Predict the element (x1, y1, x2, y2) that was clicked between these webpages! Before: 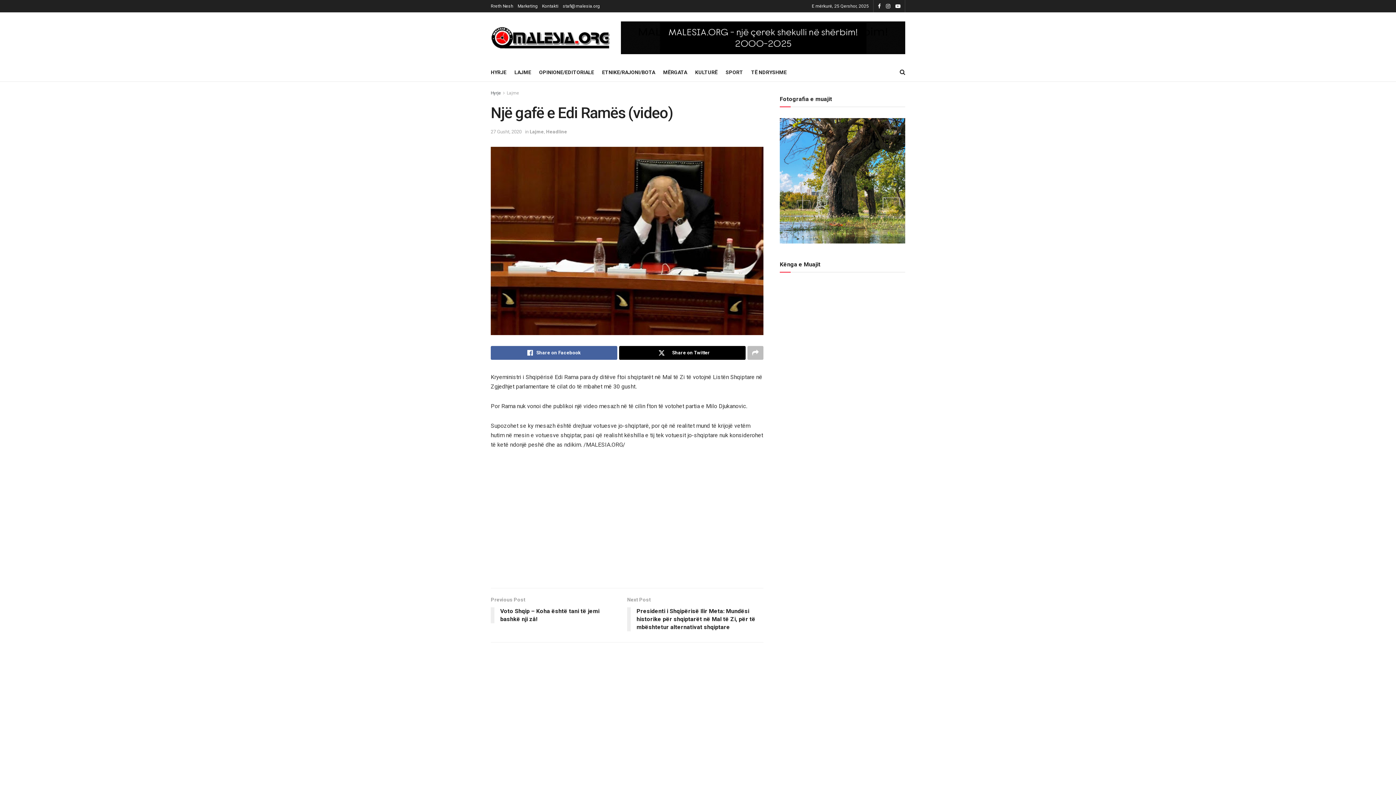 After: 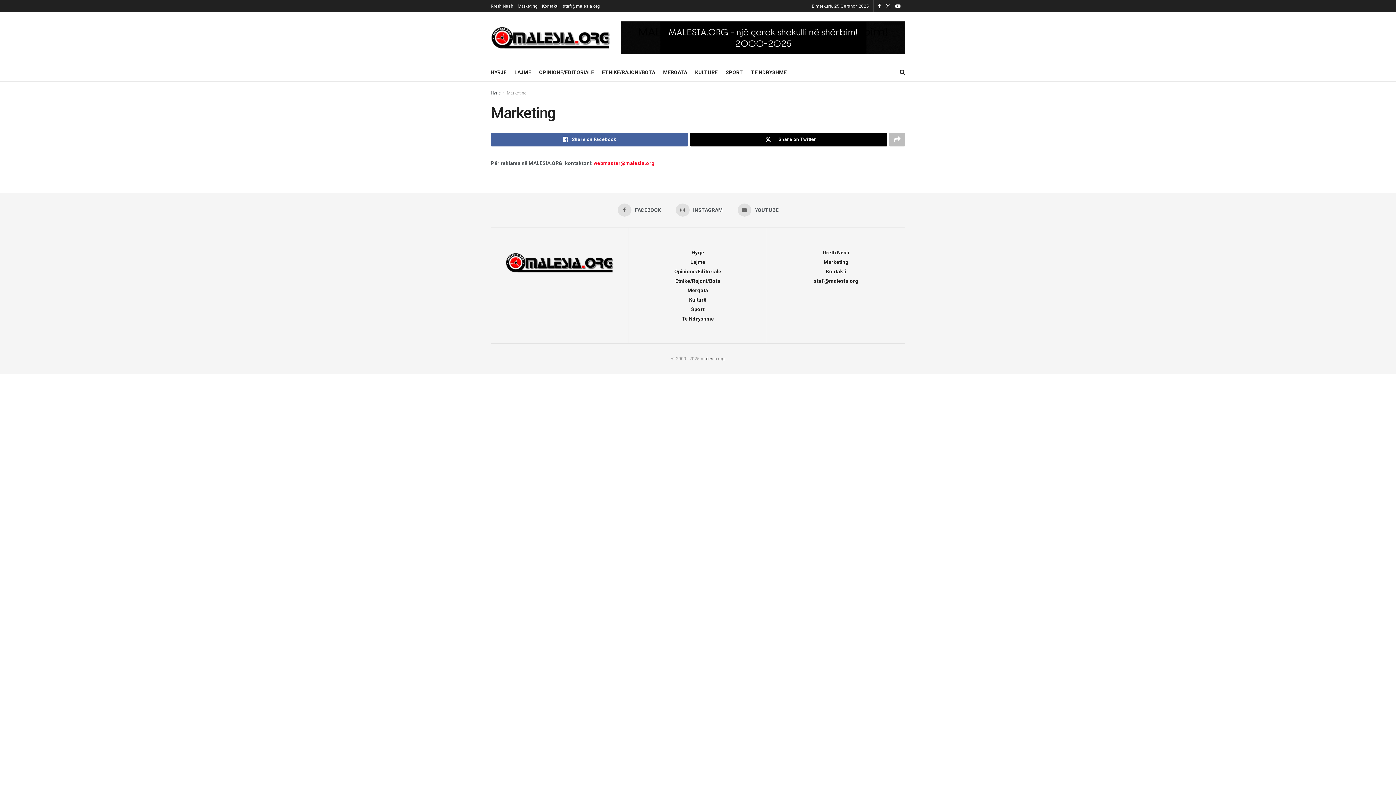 Action: label: Marketing bbox: (517, 0, 537, 12)